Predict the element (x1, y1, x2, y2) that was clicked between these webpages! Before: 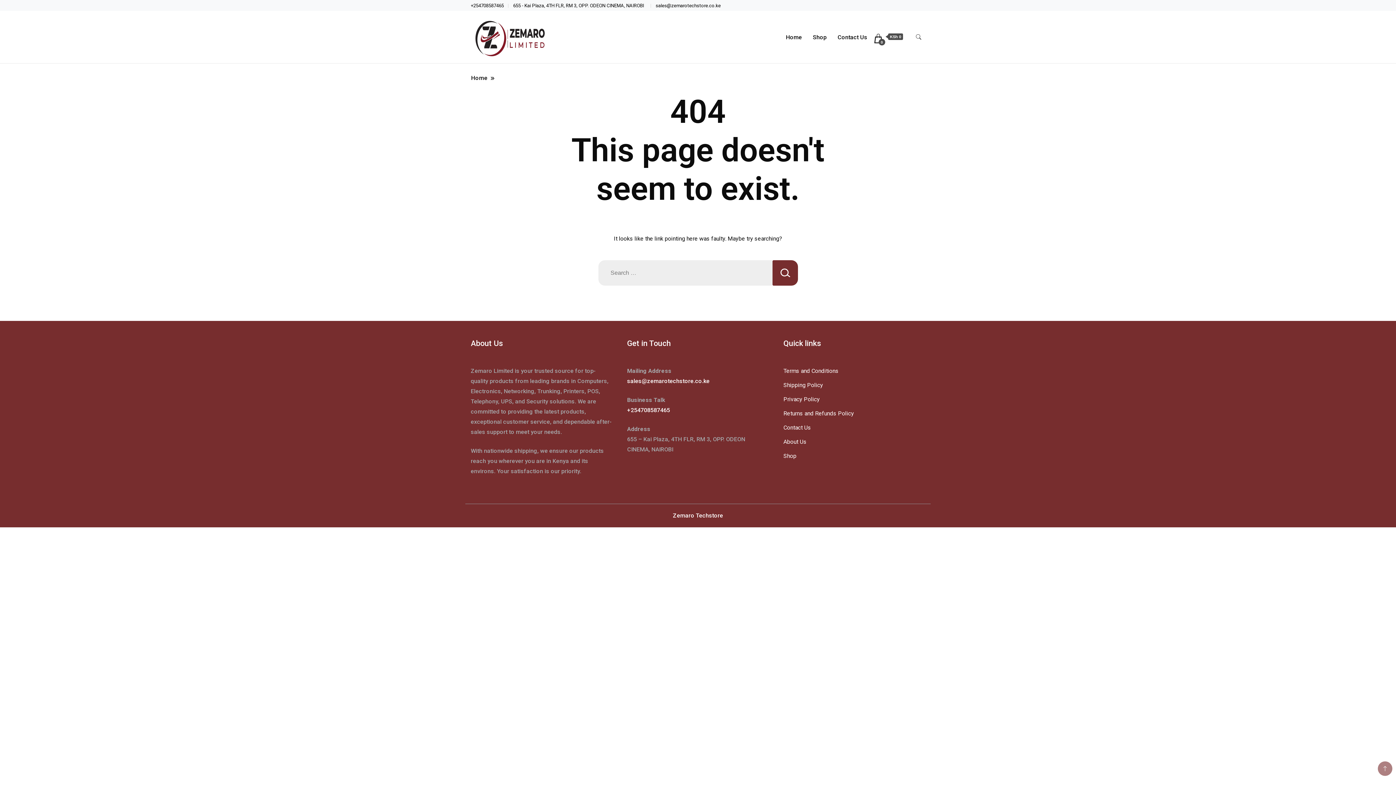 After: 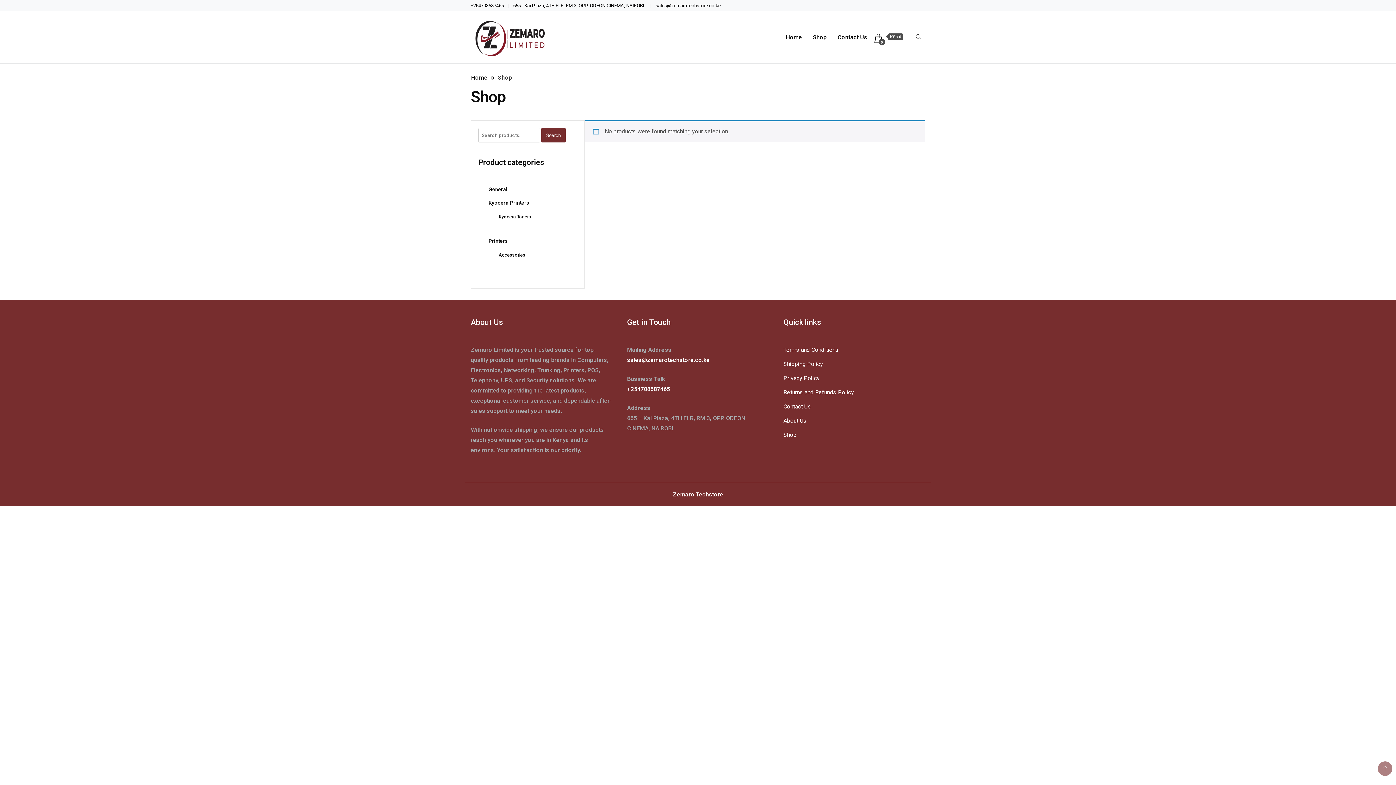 Action: bbox: (808, 22, 831, 51) label: Shop